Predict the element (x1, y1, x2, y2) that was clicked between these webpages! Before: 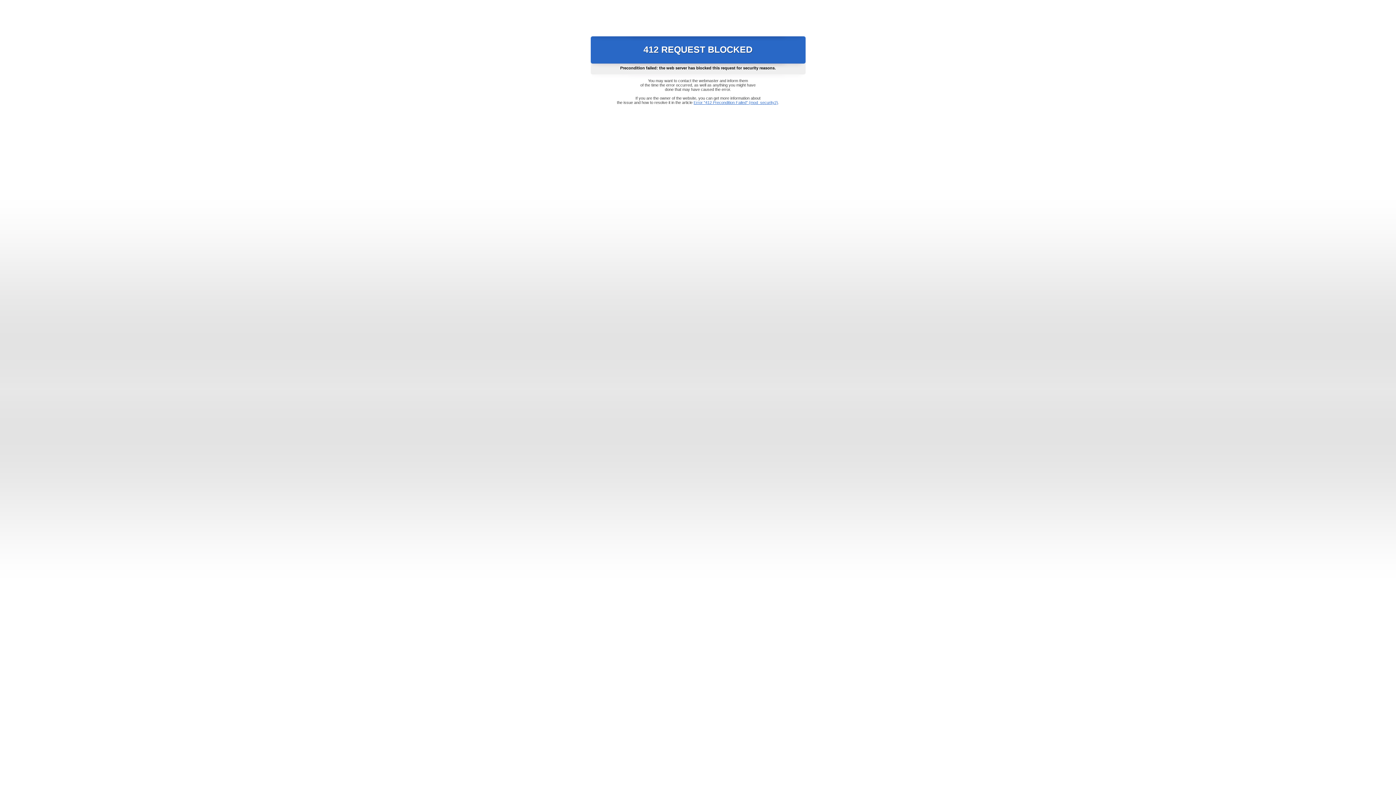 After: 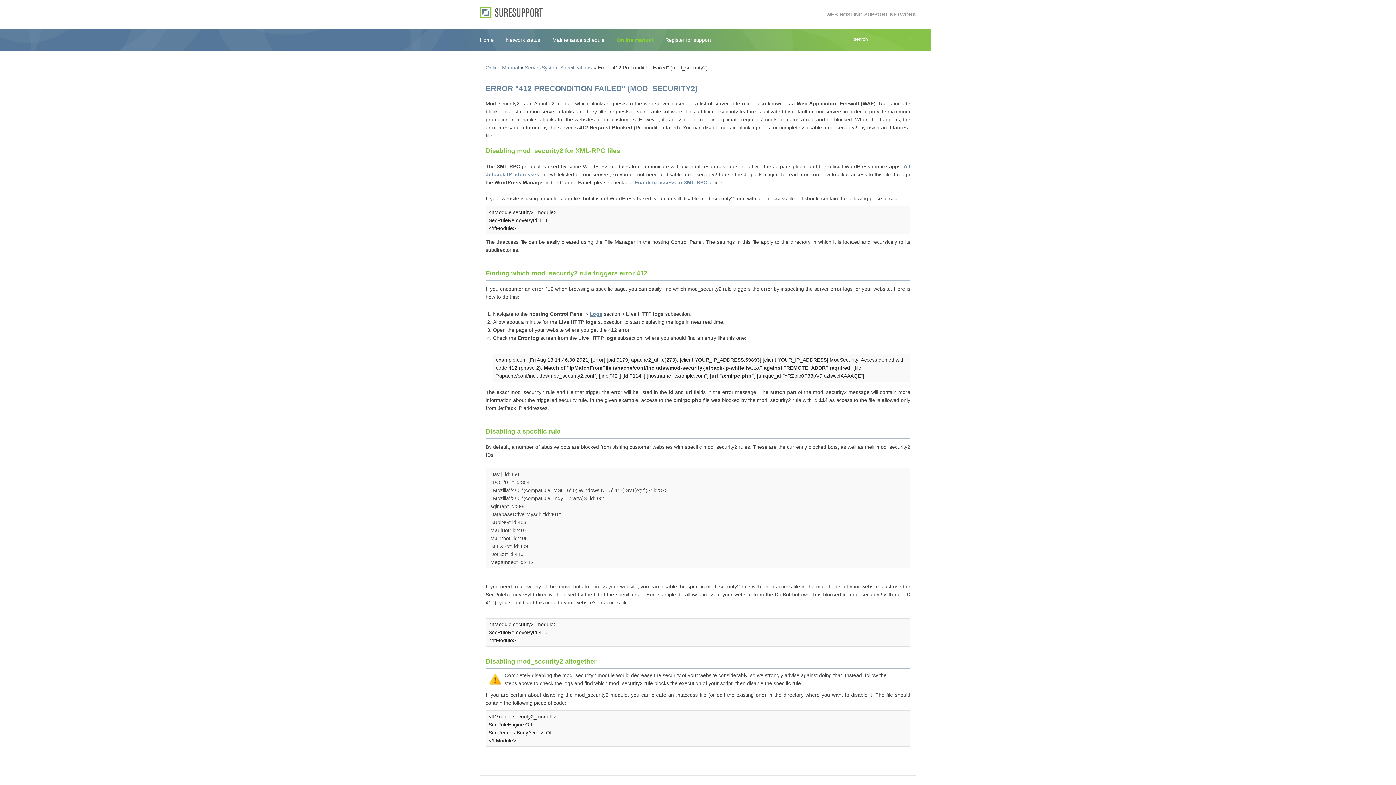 Action: bbox: (693, 100, 778, 104) label: Error "412 Precondition Failed" (mod_security2)